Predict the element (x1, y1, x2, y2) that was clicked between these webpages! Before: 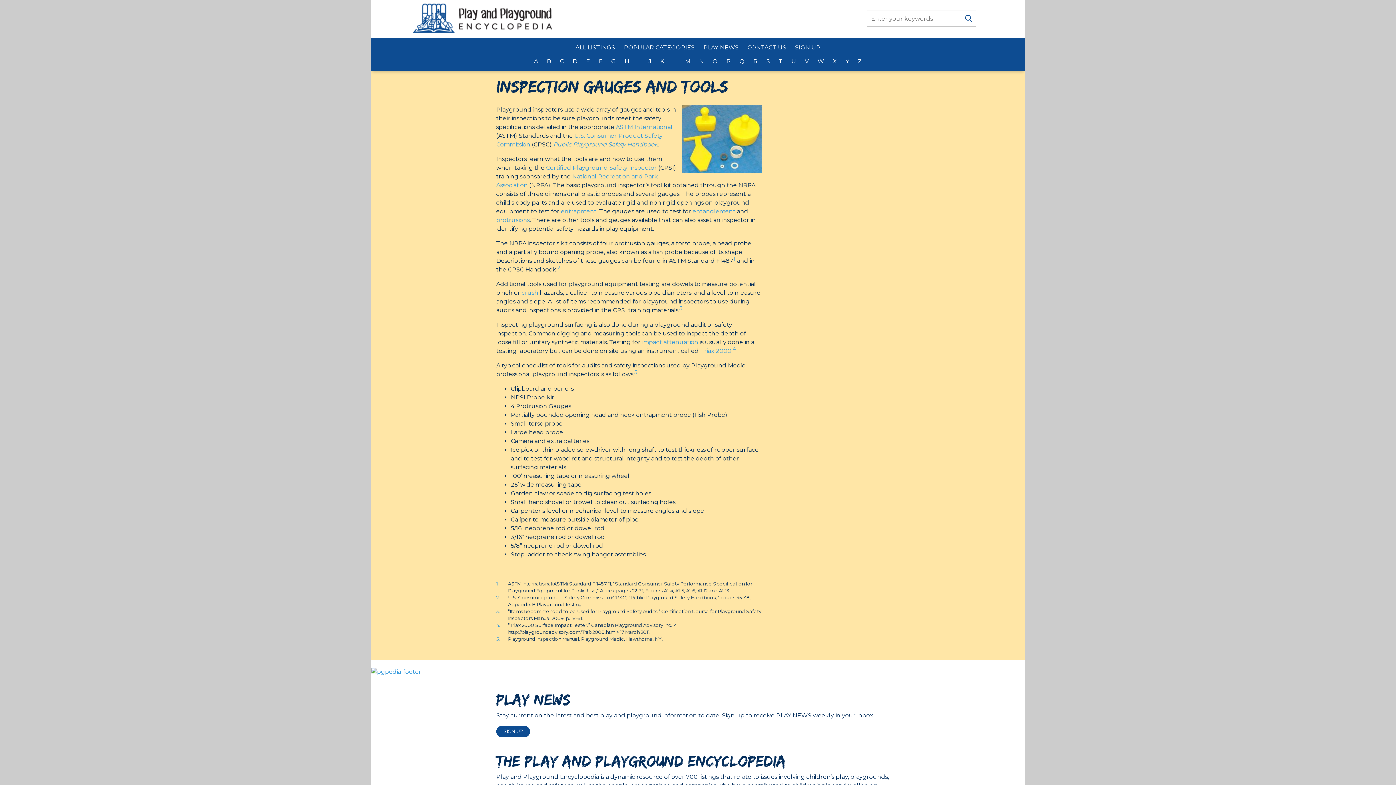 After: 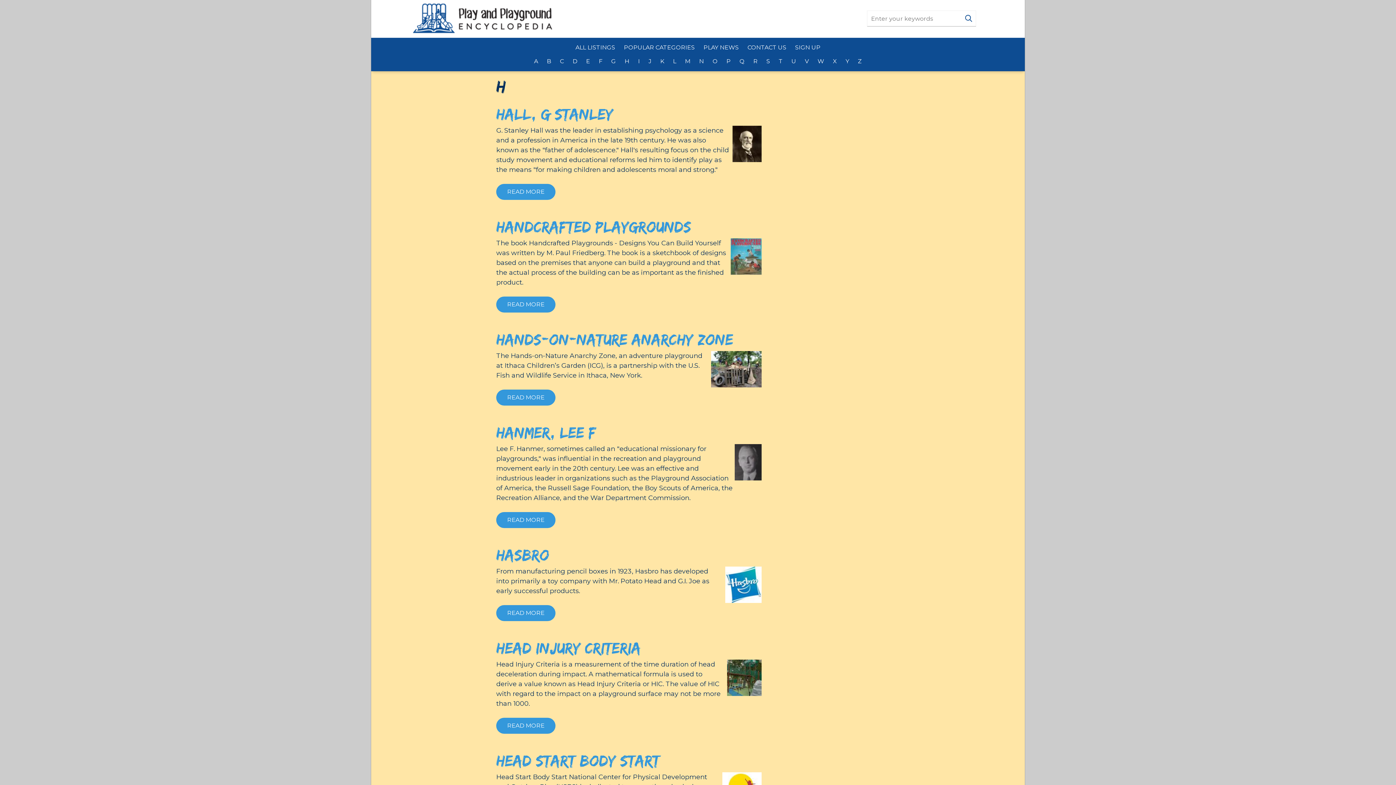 Action: bbox: (620, 54, 633, 68) label: H